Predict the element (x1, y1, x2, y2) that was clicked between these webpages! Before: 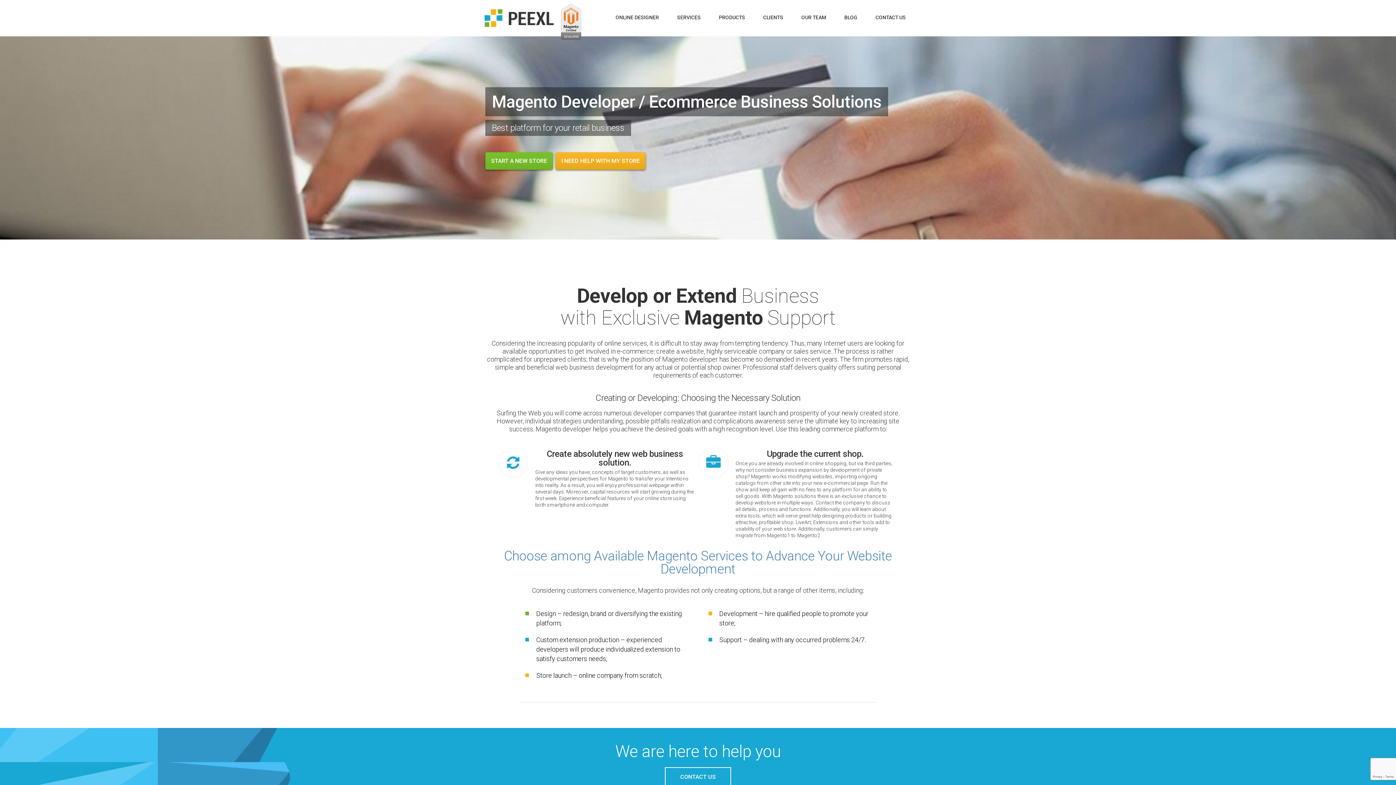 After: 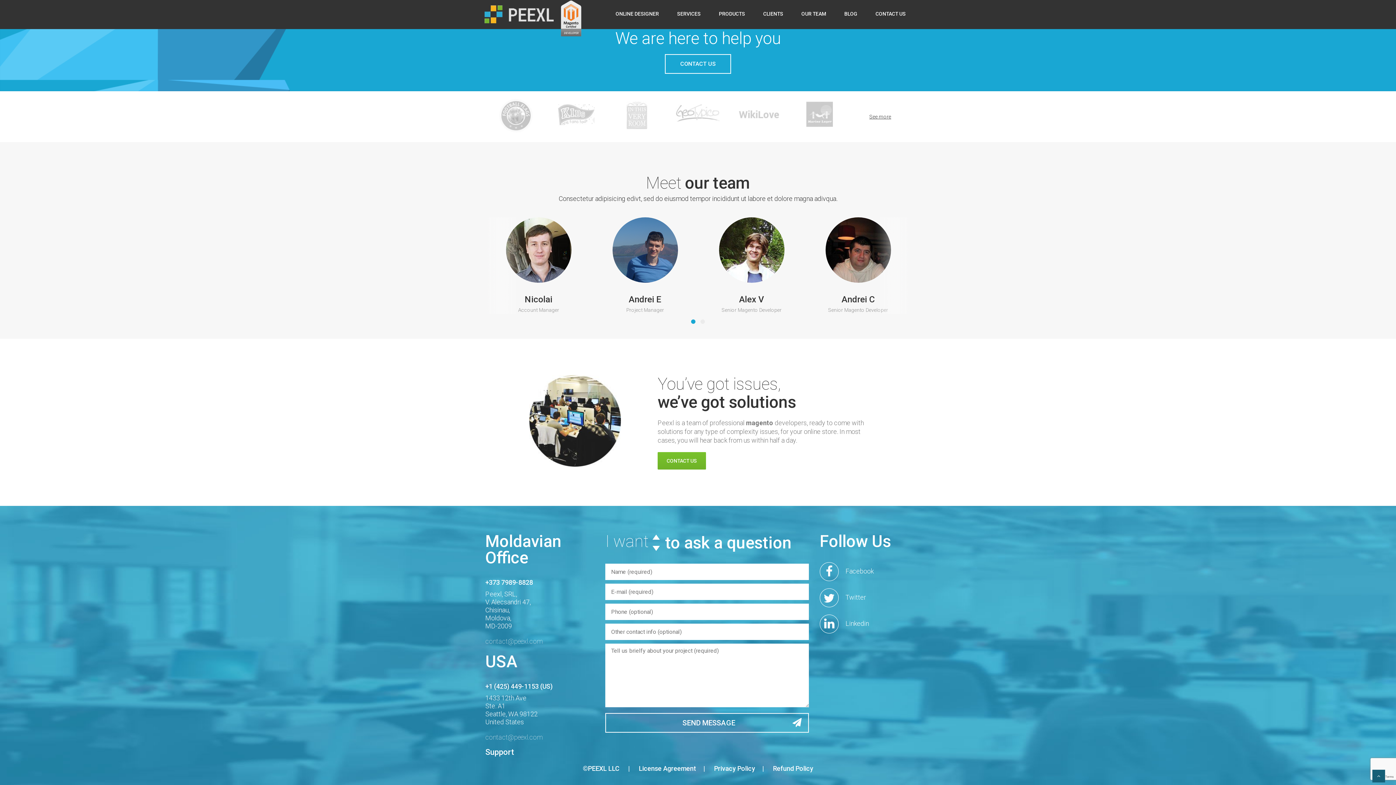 Action: bbox: (665, 767, 731, 787) label: CONTACT US